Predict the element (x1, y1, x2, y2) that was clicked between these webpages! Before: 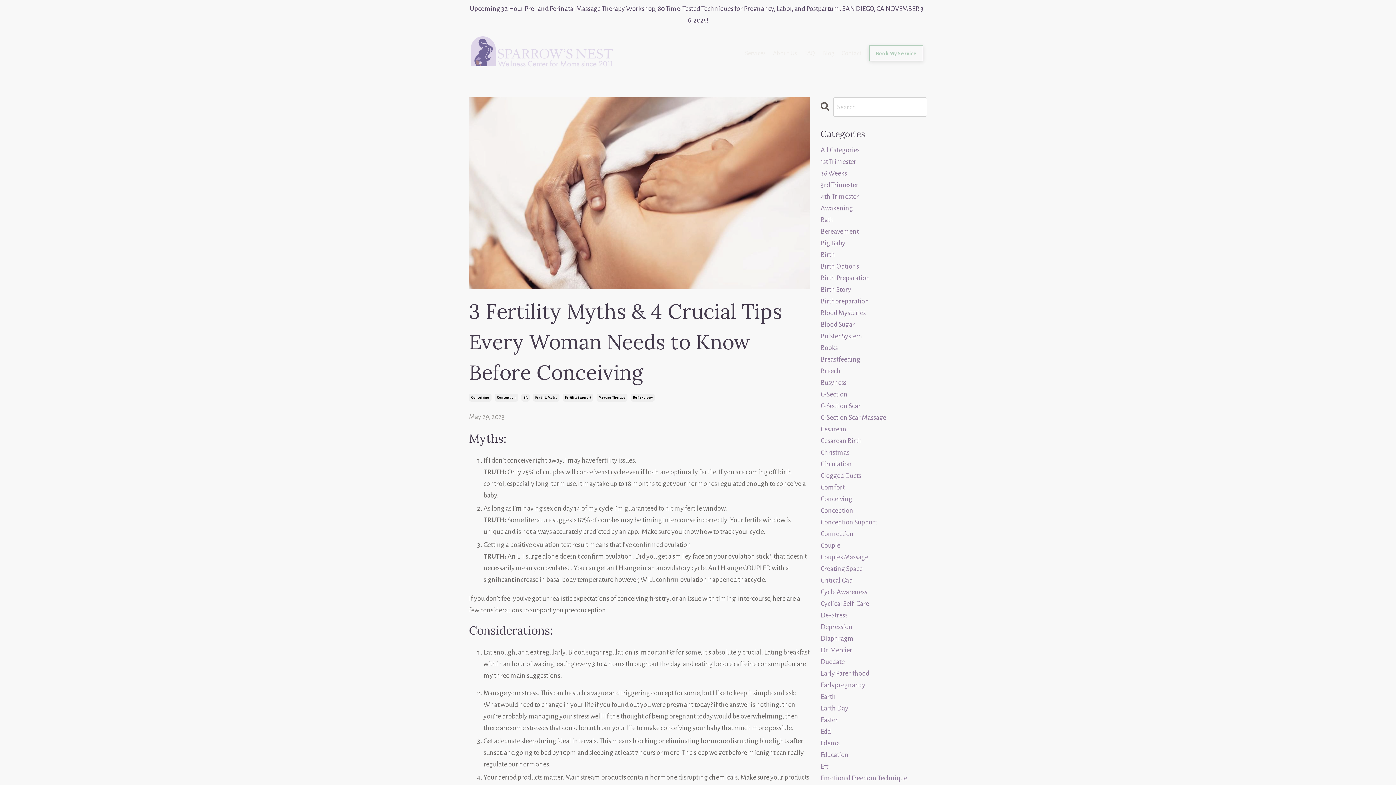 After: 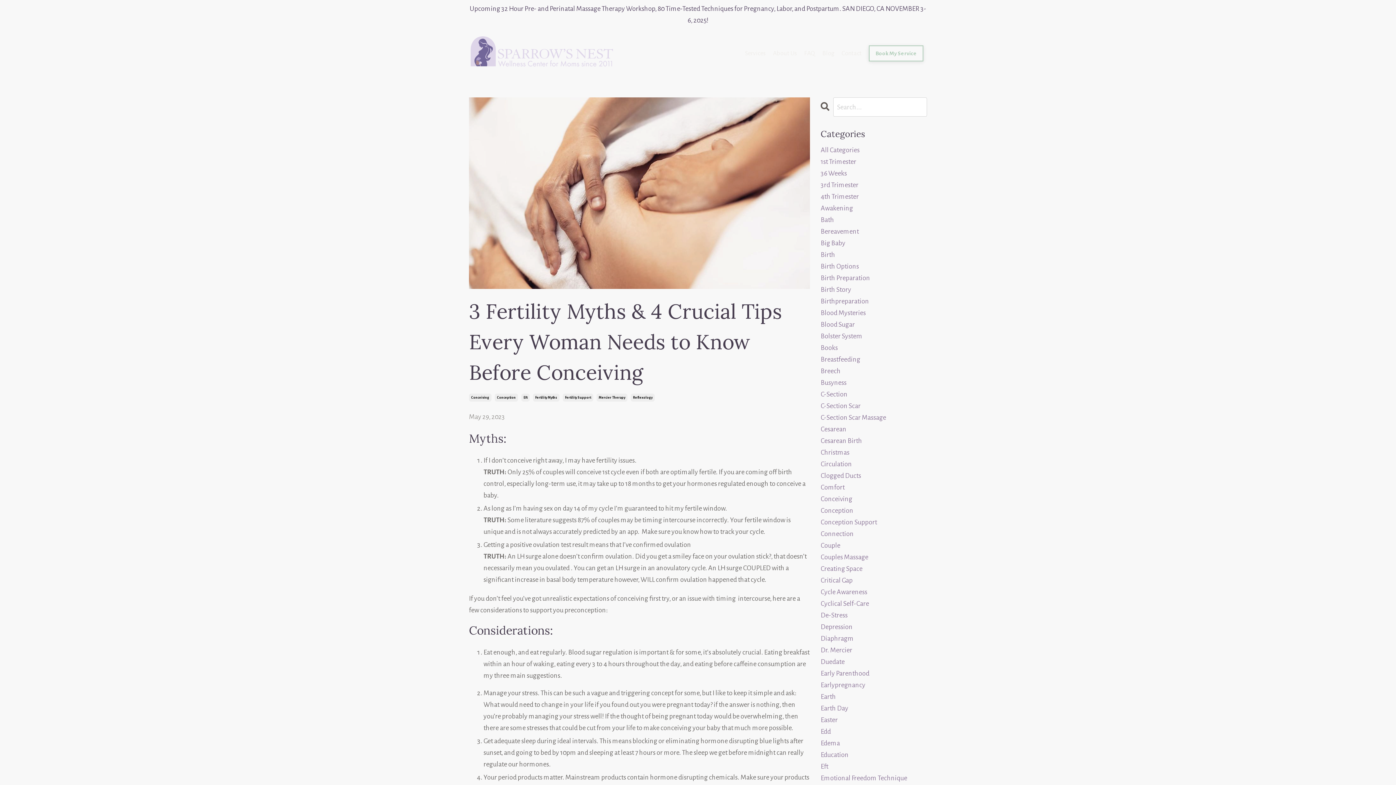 Action: label: Upcoming 32 Hour Pre- and Perinatal Massage Therapy Workshop, 80 Time-Tested Techniques for Pregnancy, Labor, and Postpartum. SAN DIEGO, CA NOVEMBER 3-6, 2025! bbox: (0, 2, 1396, 26)